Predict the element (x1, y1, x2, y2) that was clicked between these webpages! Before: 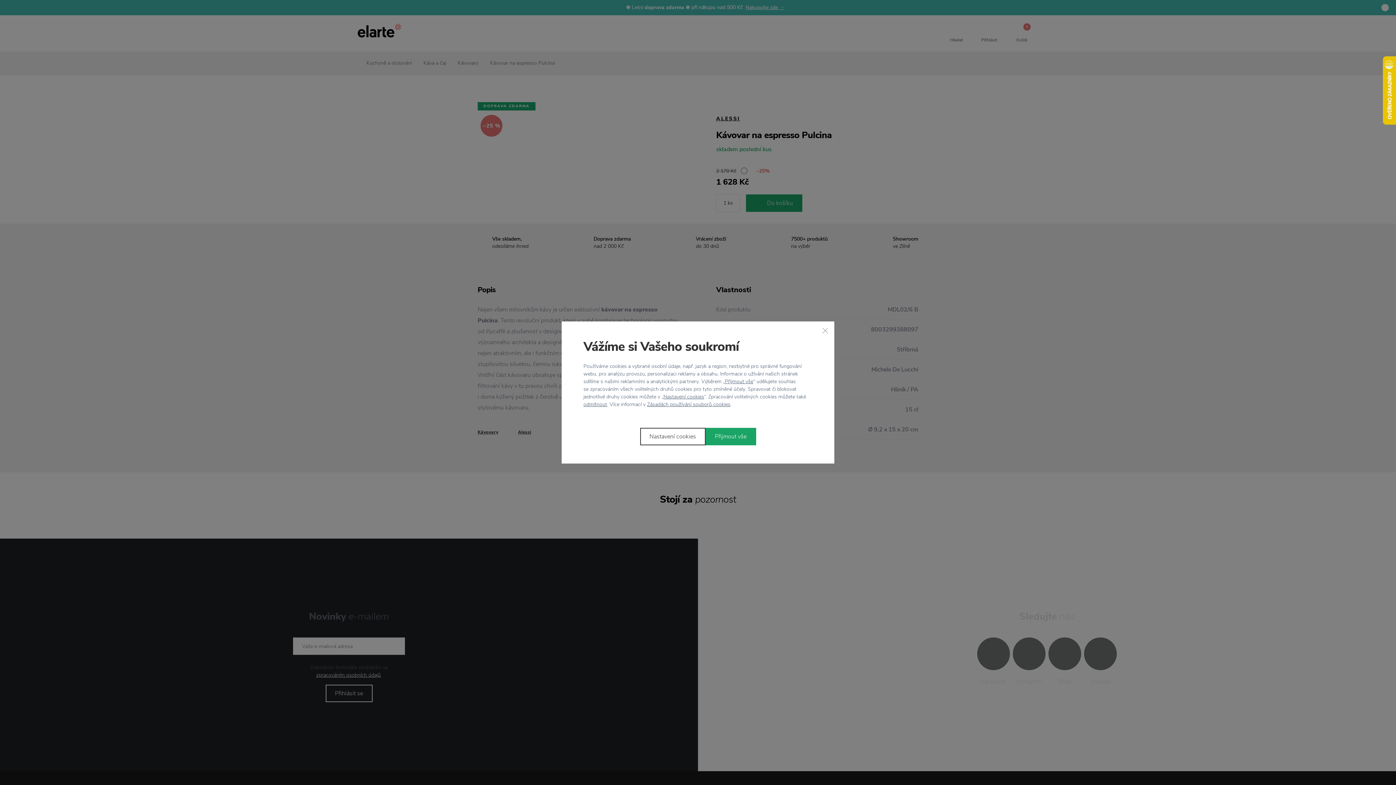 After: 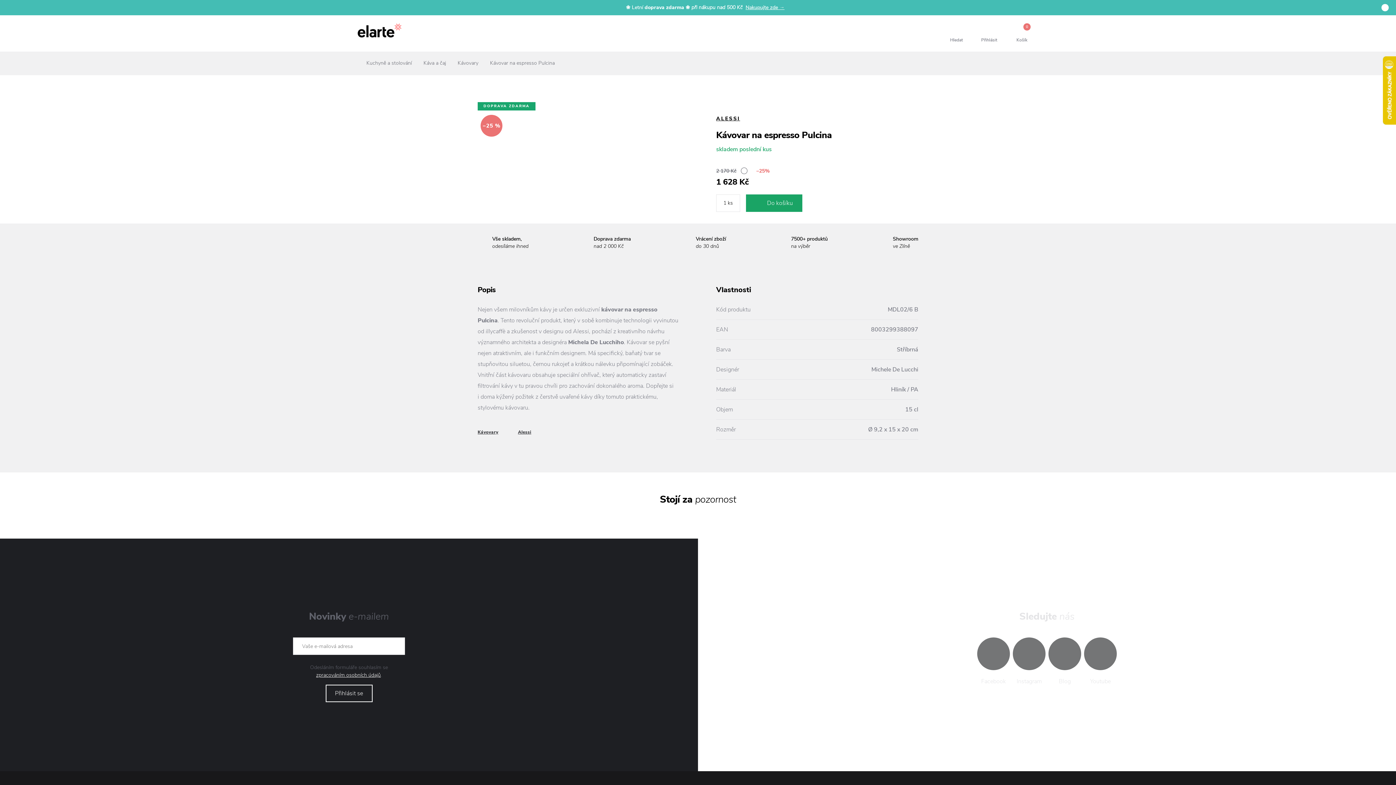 Action: label: Přijmout vše bbox: (725, 378, 753, 385)